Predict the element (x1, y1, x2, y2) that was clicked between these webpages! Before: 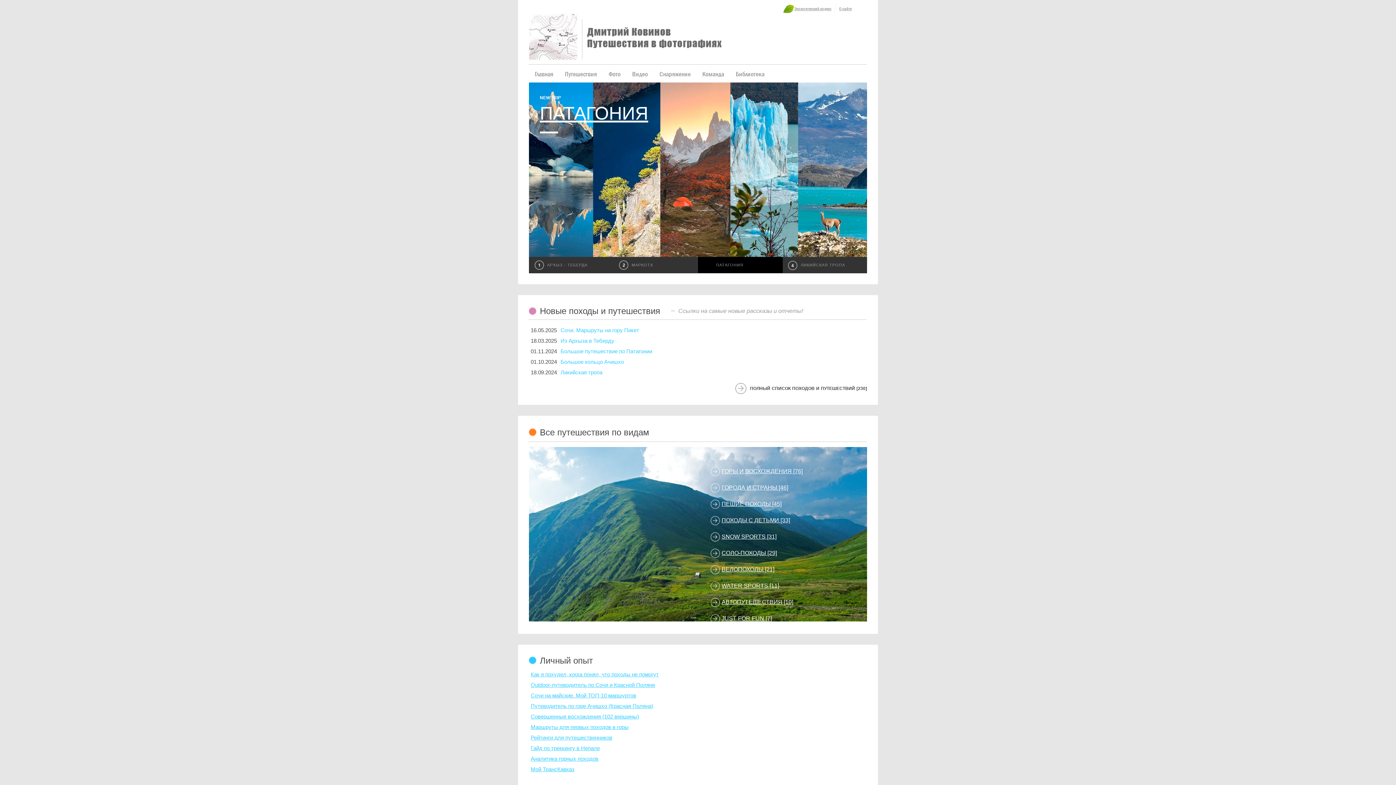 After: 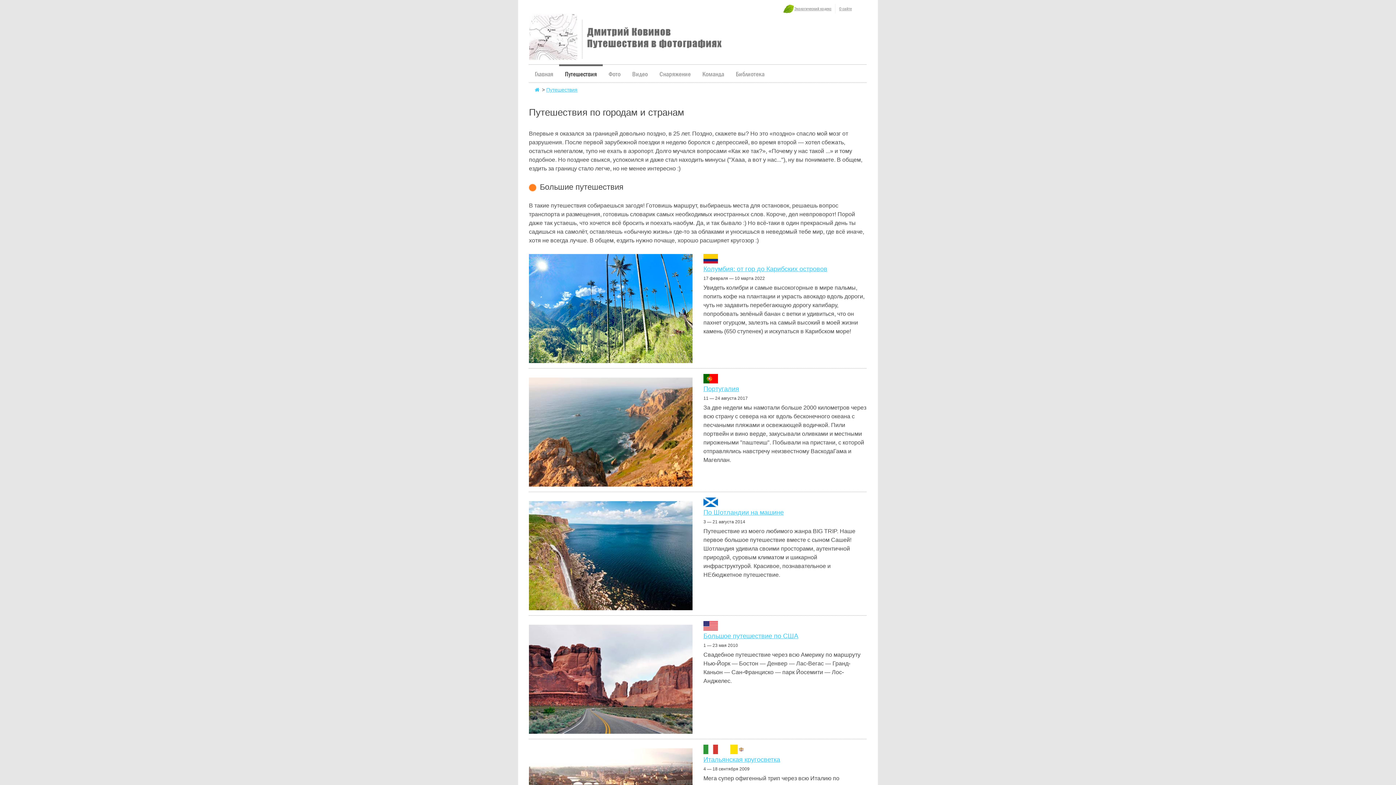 Action: label: ГОРОДА И СТРАНЫ [46] bbox: (710, 483, 788, 492)